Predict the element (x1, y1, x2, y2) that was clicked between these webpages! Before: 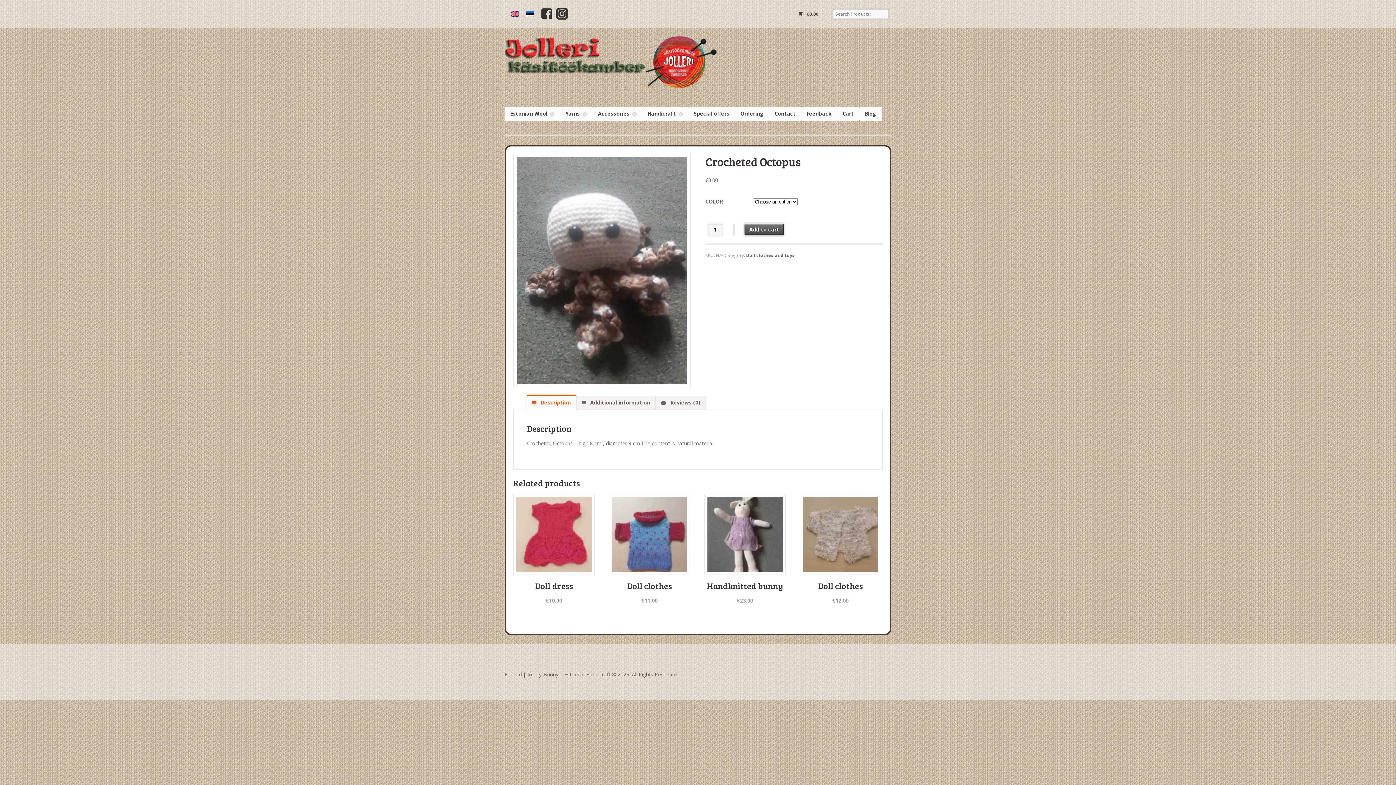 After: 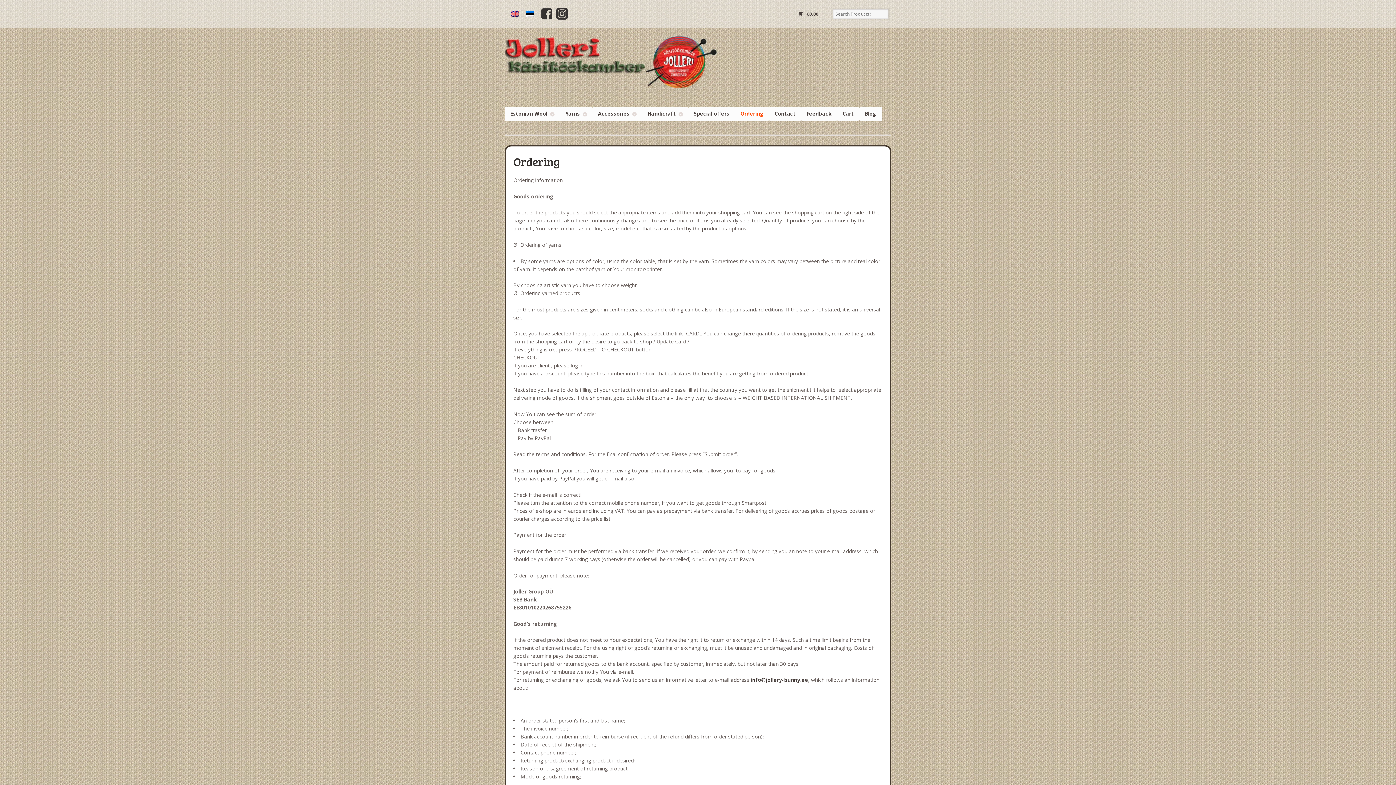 Action: bbox: (735, 106, 769, 120) label: Ordering